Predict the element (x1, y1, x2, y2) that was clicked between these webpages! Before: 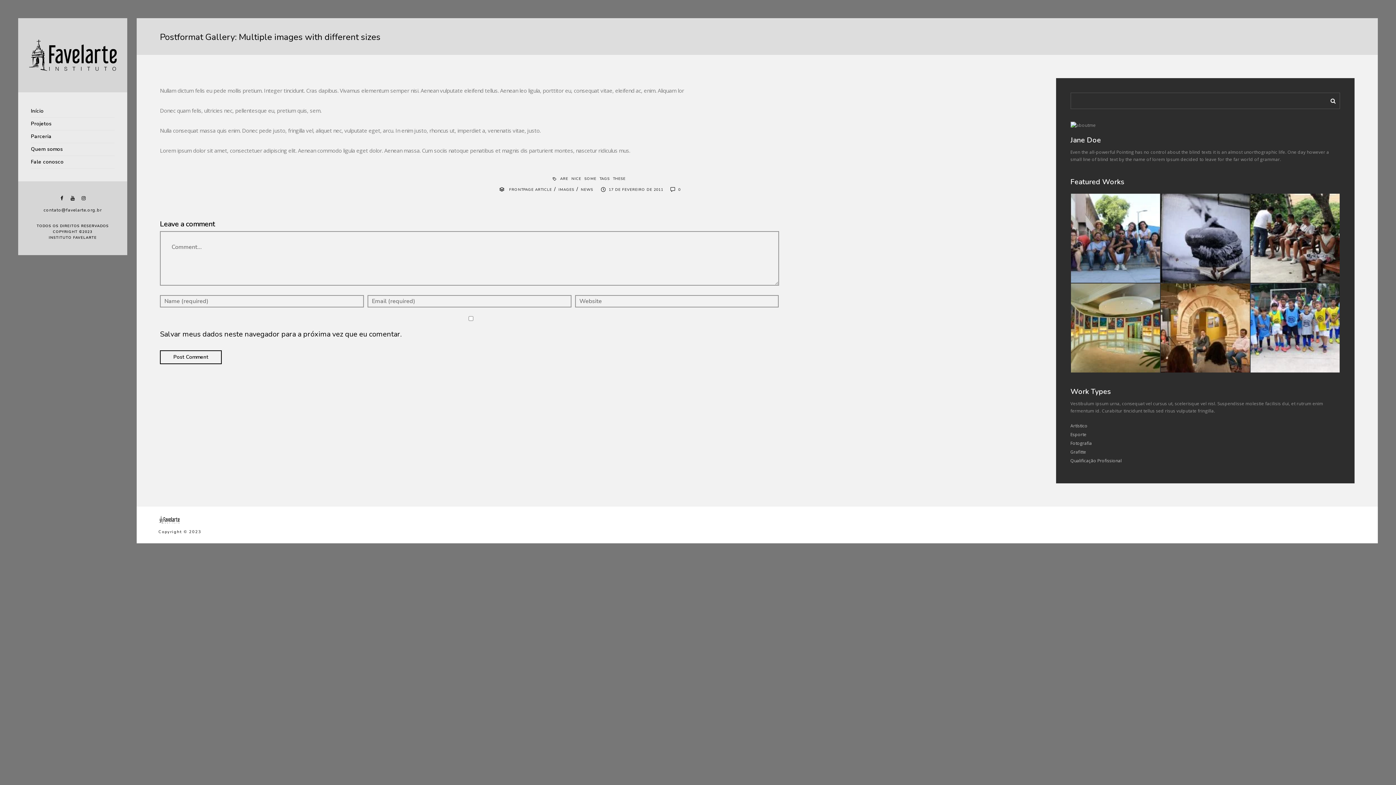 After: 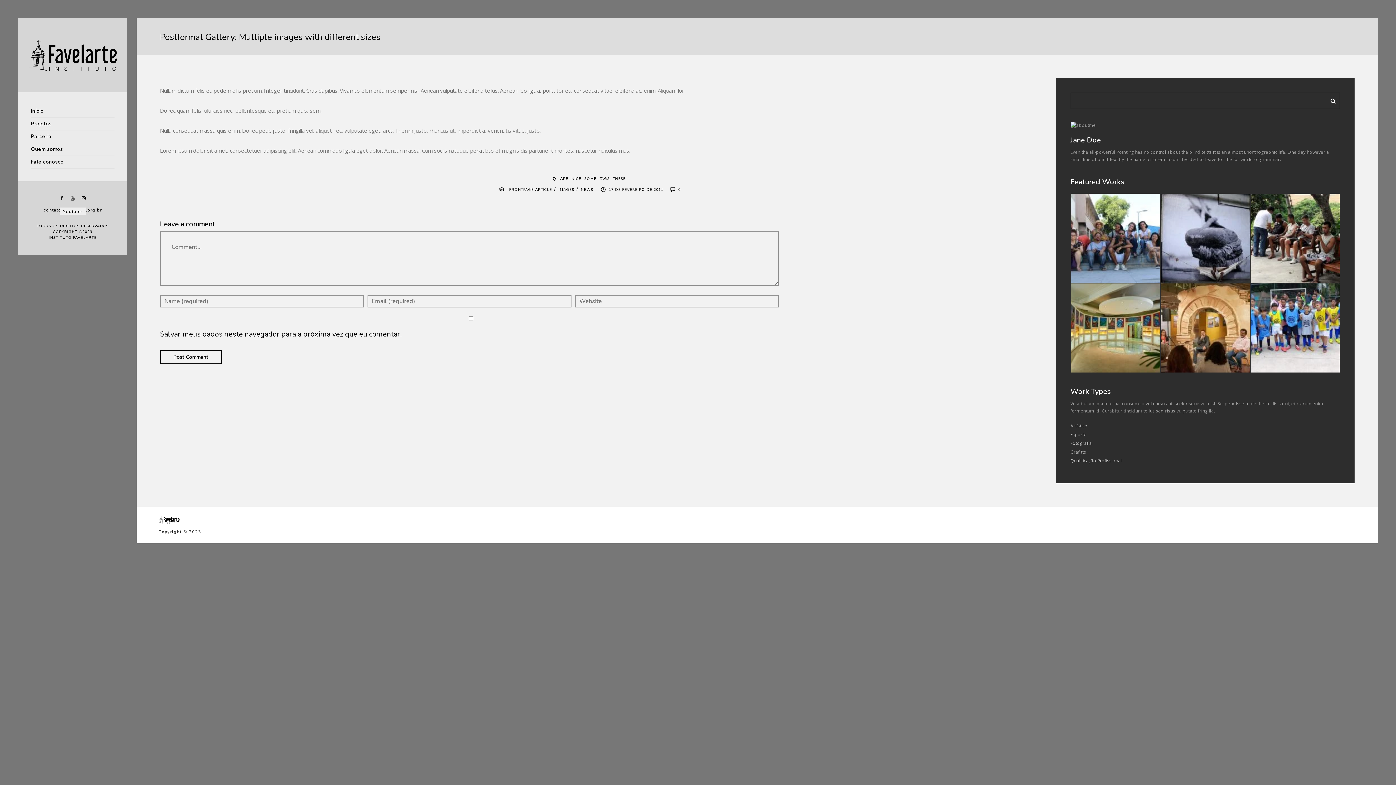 Action: bbox: (69, 196, 76, 200)